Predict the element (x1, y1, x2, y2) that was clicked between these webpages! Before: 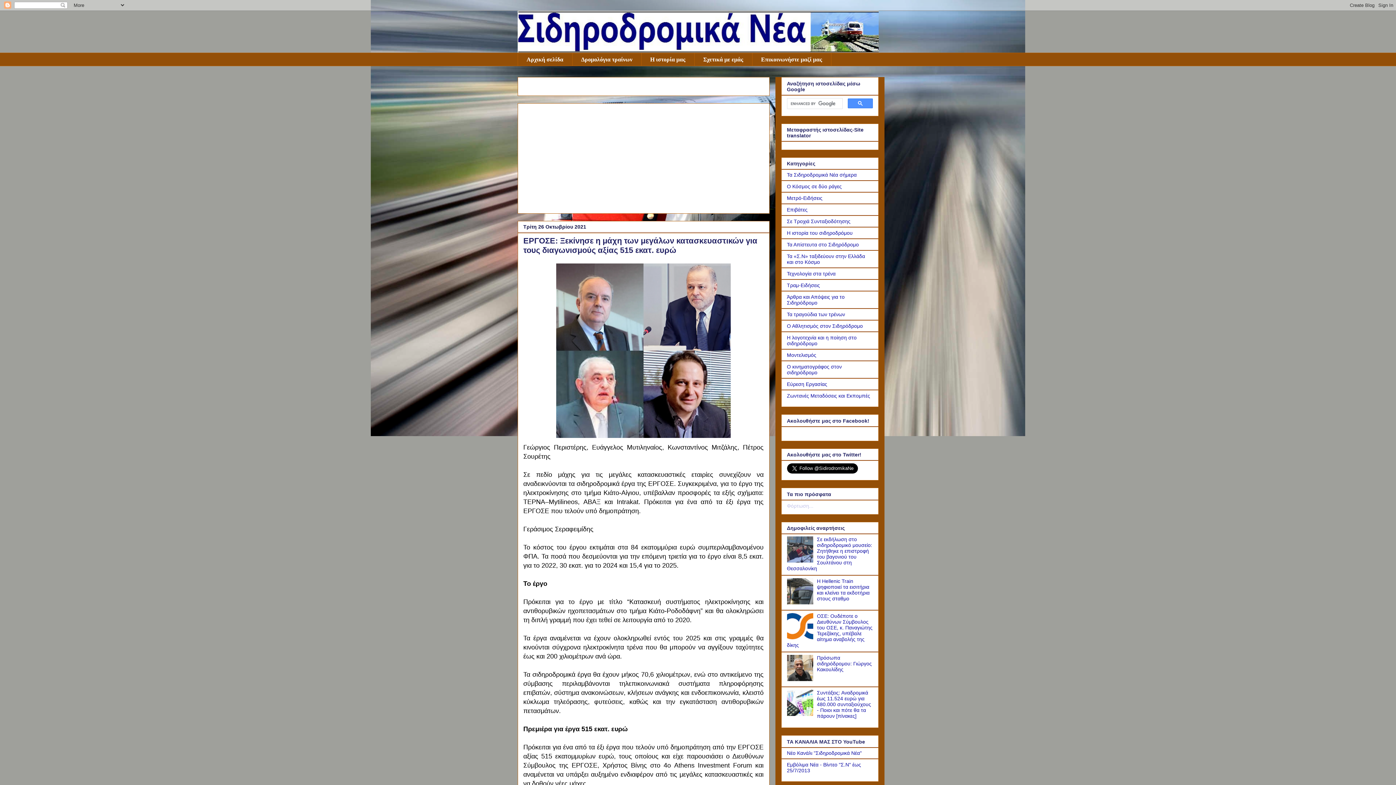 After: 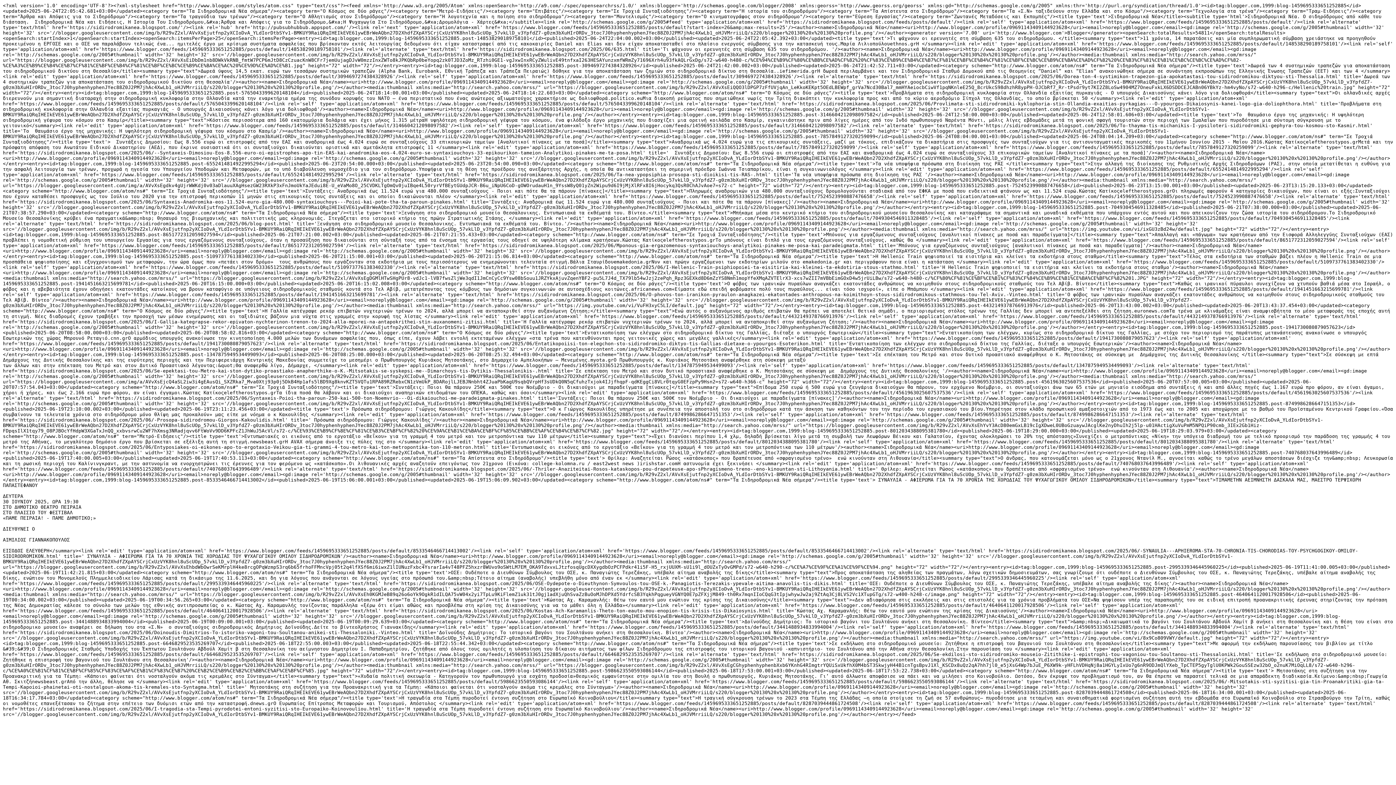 Action: label: Φόρτωση... bbox: (787, 503, 813, 508)